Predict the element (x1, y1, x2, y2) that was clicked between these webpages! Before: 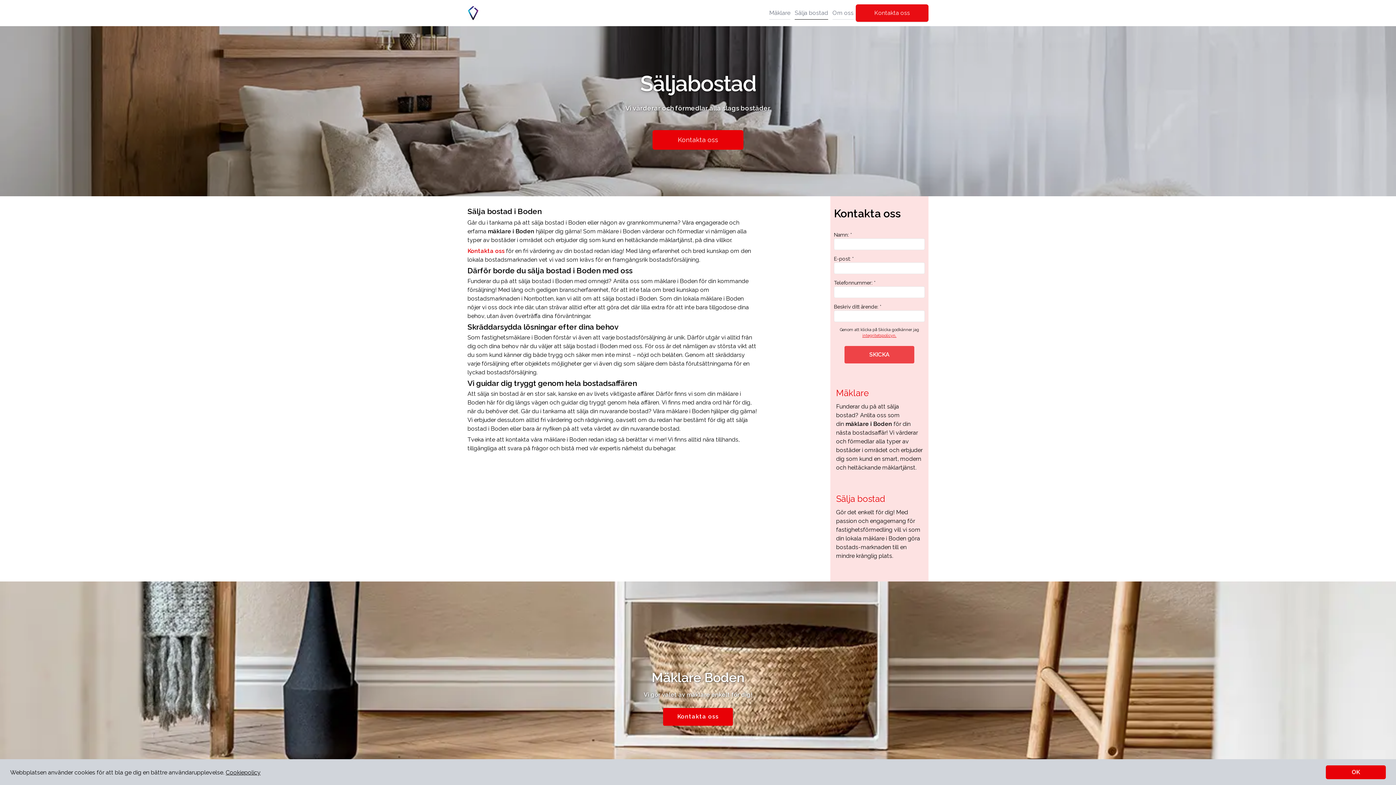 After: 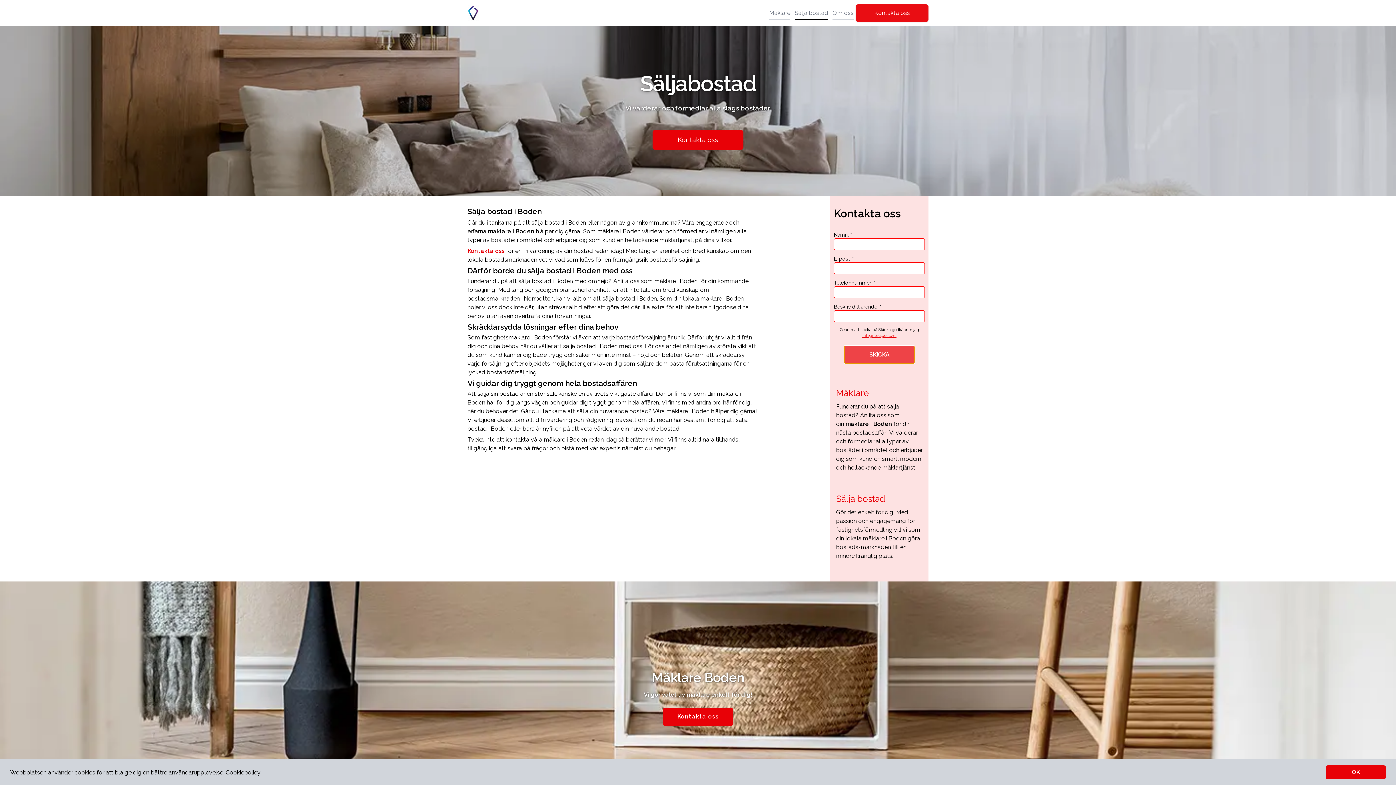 Action: label: SKICKA bbox: (844, 346, 914, 363)